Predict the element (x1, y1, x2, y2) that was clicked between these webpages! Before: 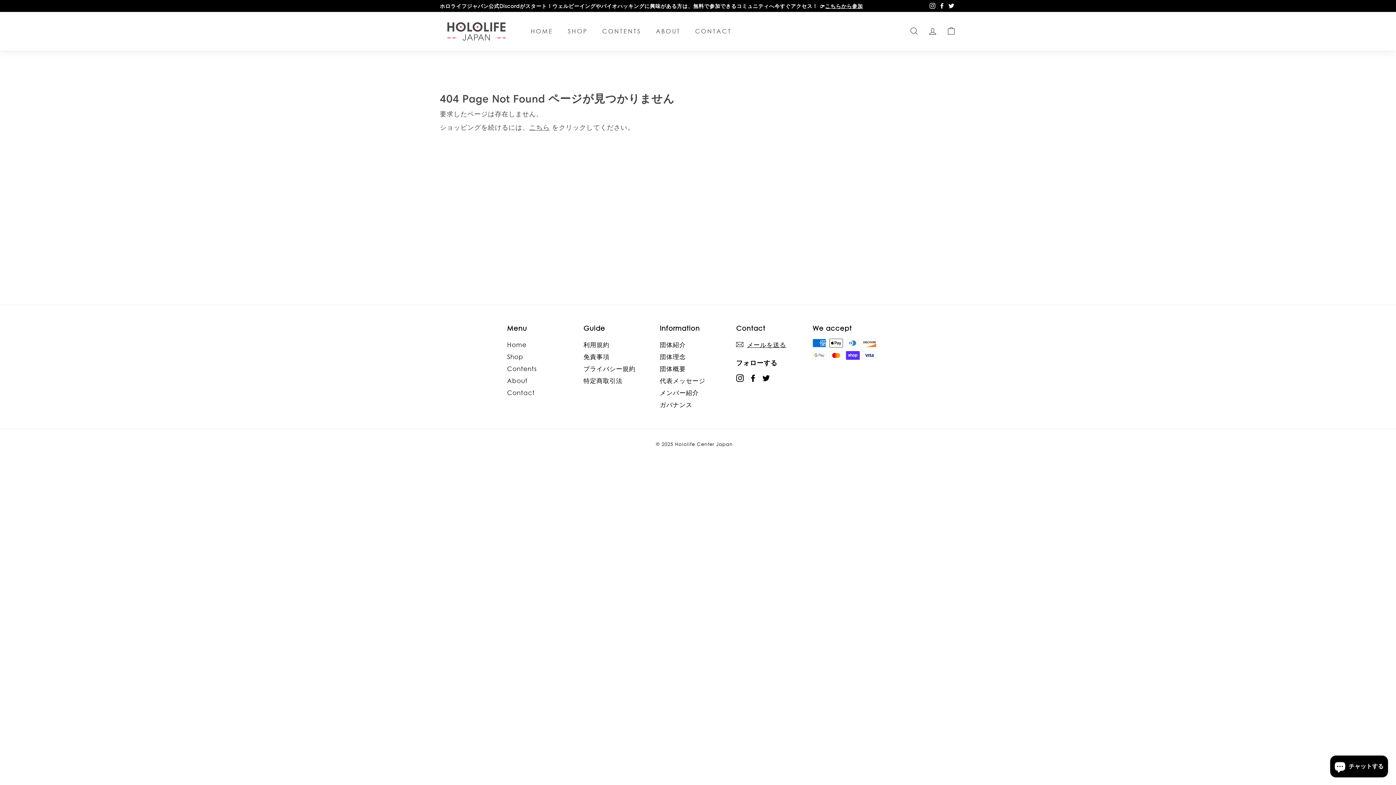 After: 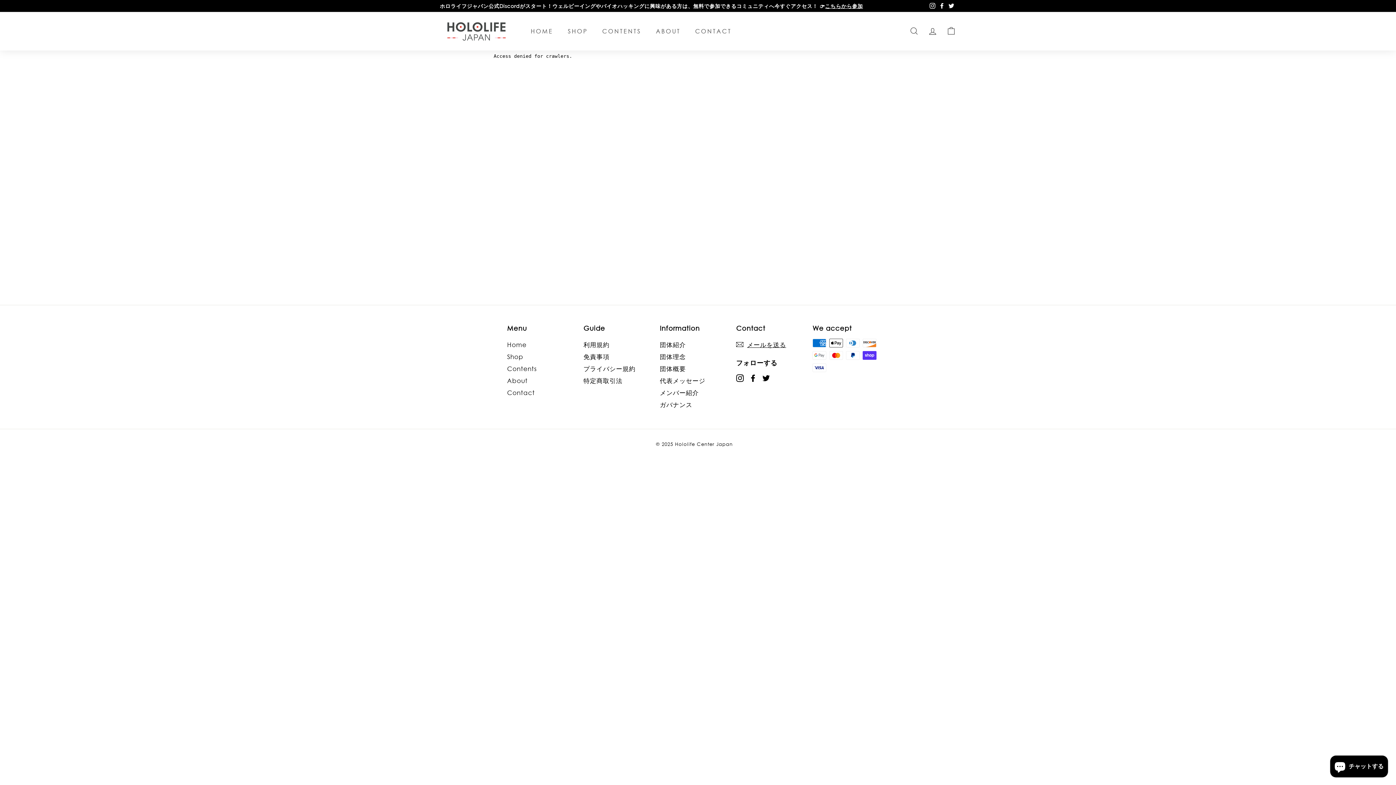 Action: label: Contact bbox: (507, 386, 535, 398)